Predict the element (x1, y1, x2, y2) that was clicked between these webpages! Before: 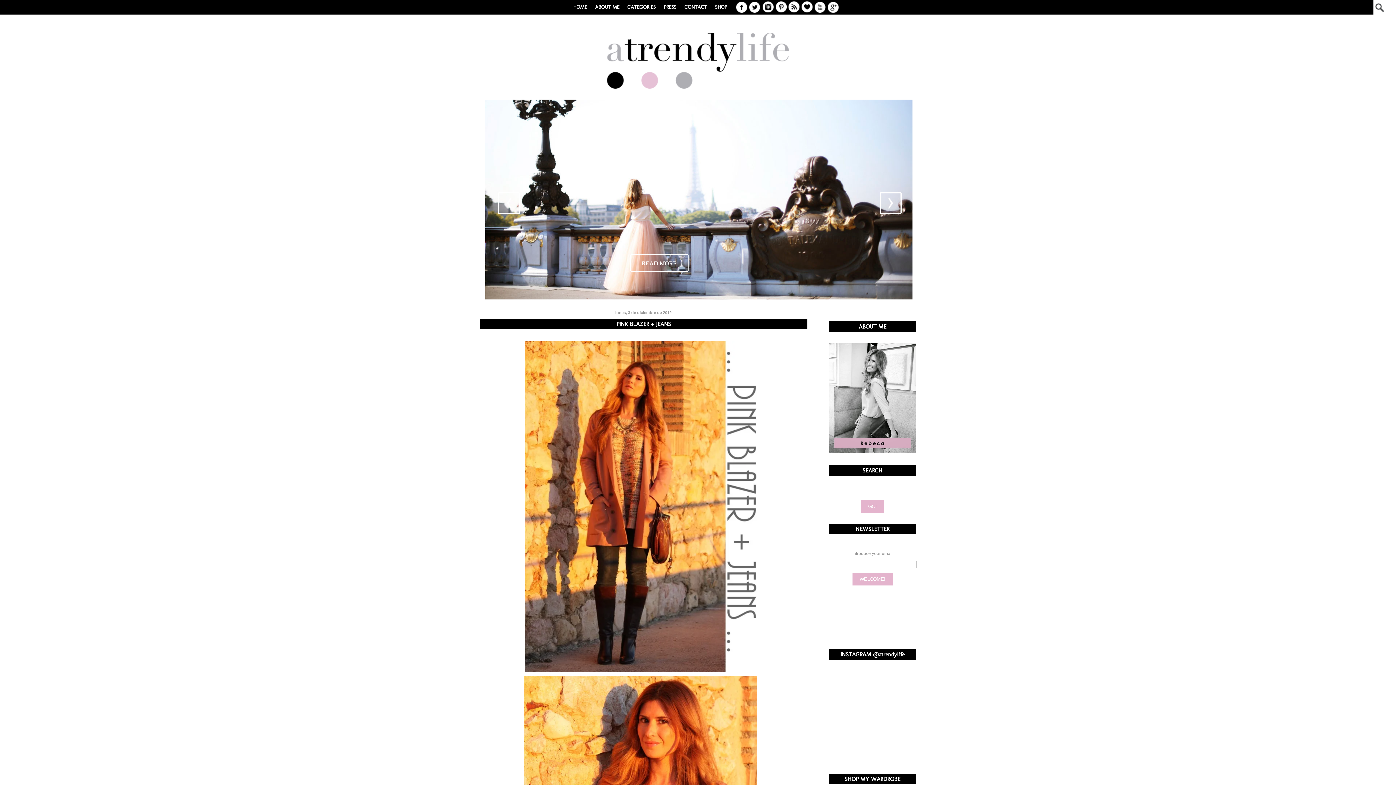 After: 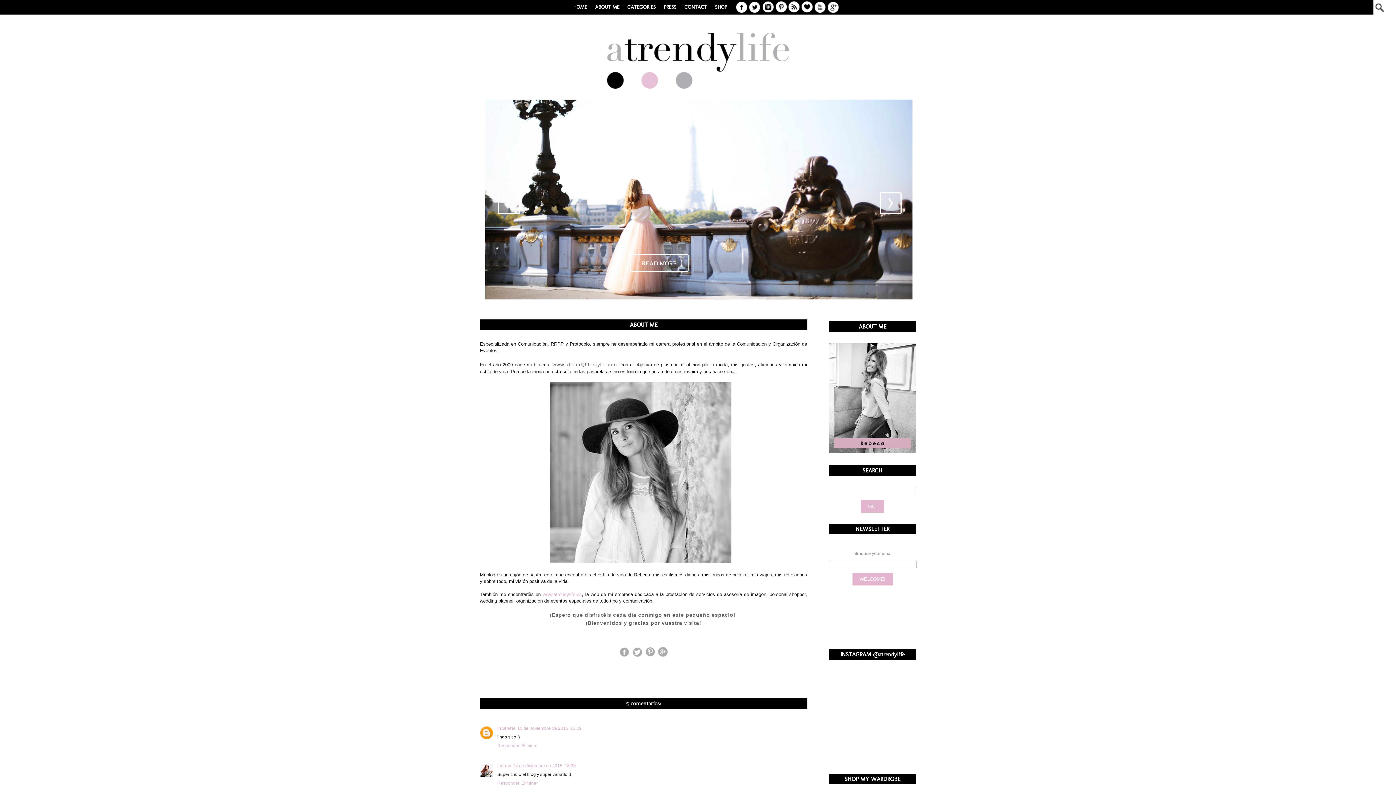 Action: bbox: (589, 0, 621, 14) label: ABOUT ME